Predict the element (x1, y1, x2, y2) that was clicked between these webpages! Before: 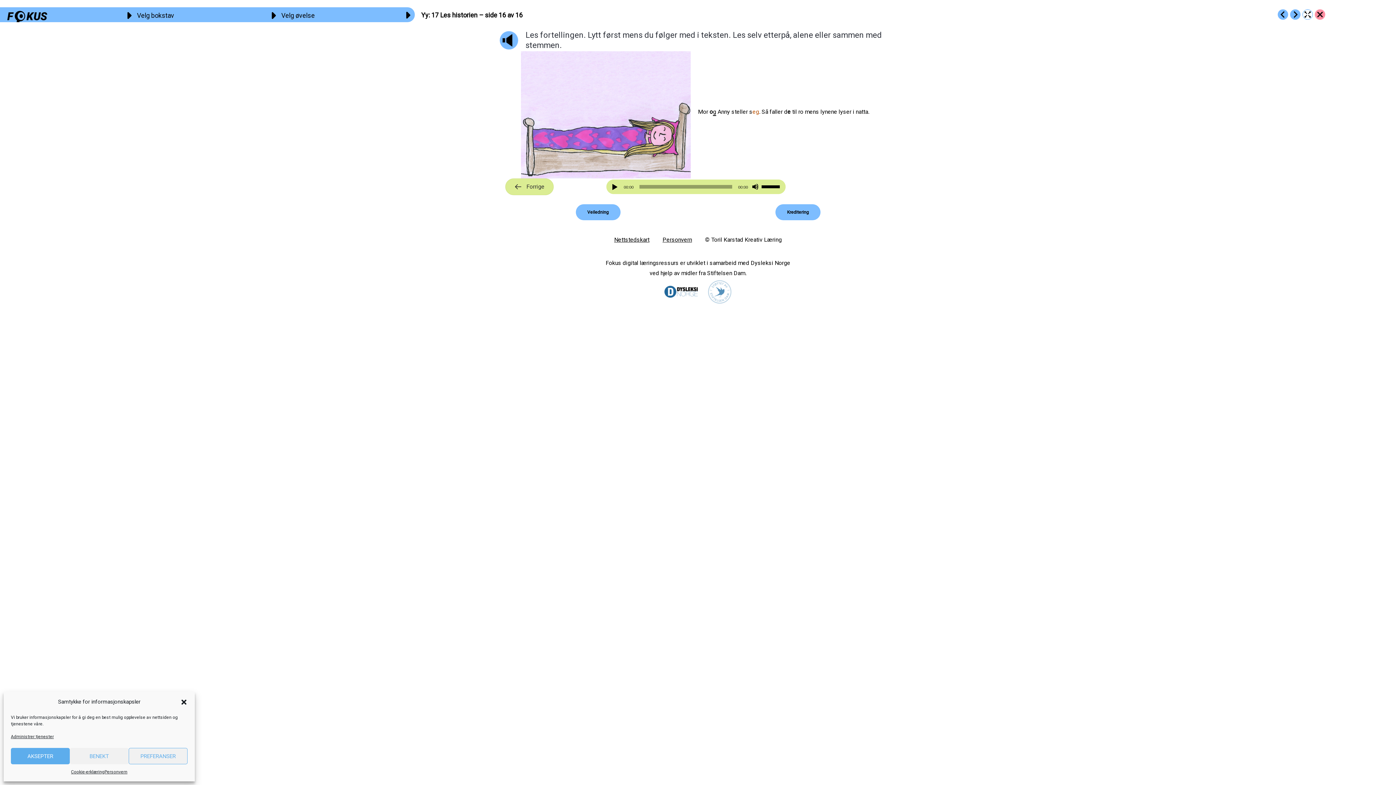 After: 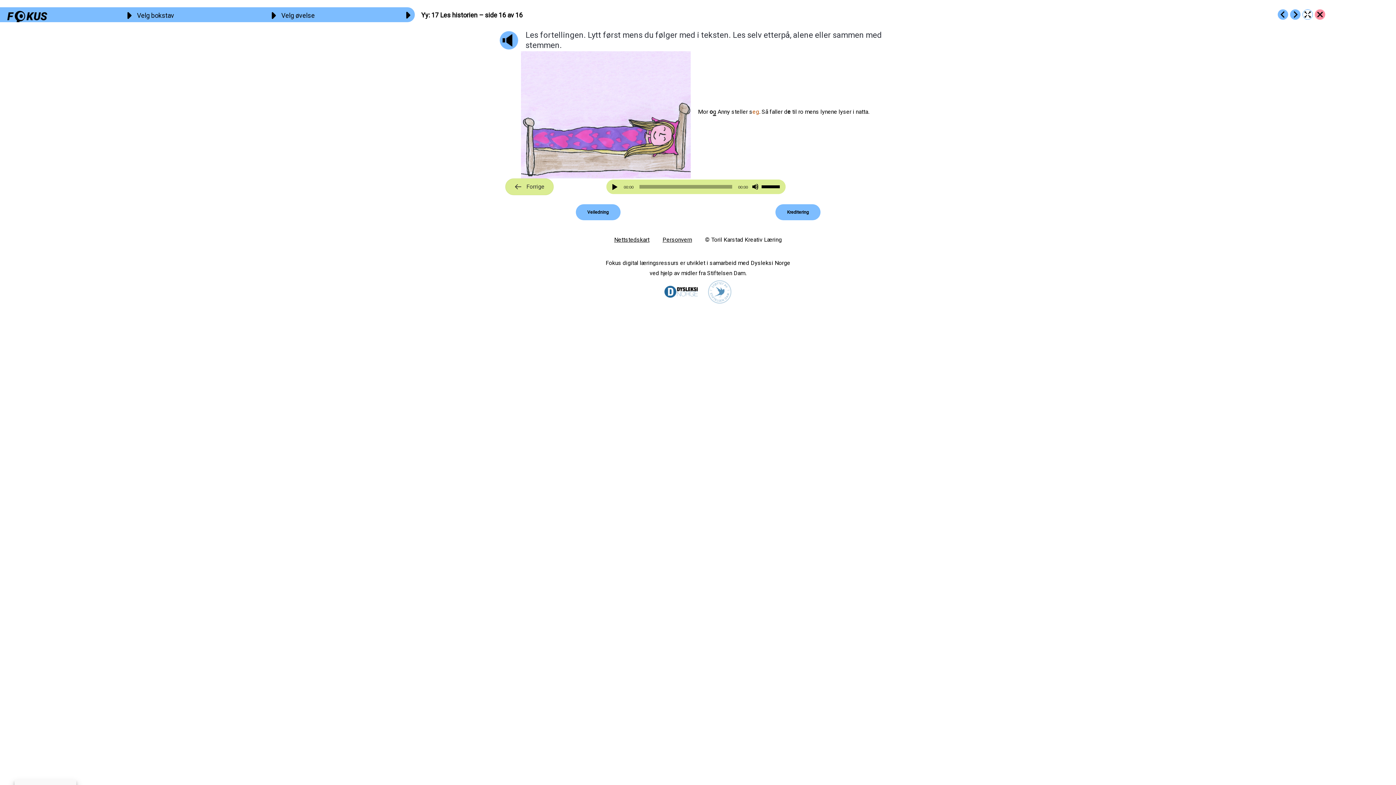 Action: bbox: (69, 748, 128, 764) label: BENEKT